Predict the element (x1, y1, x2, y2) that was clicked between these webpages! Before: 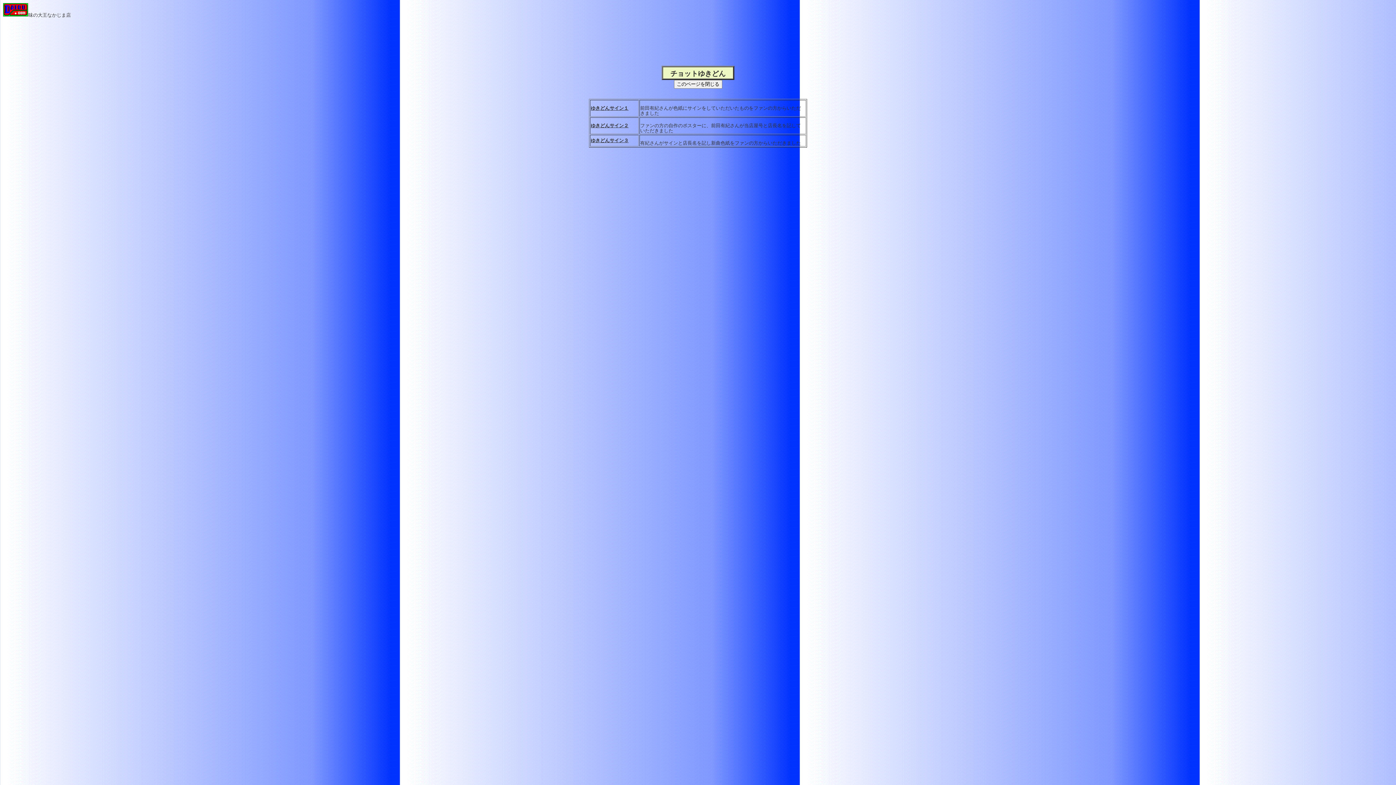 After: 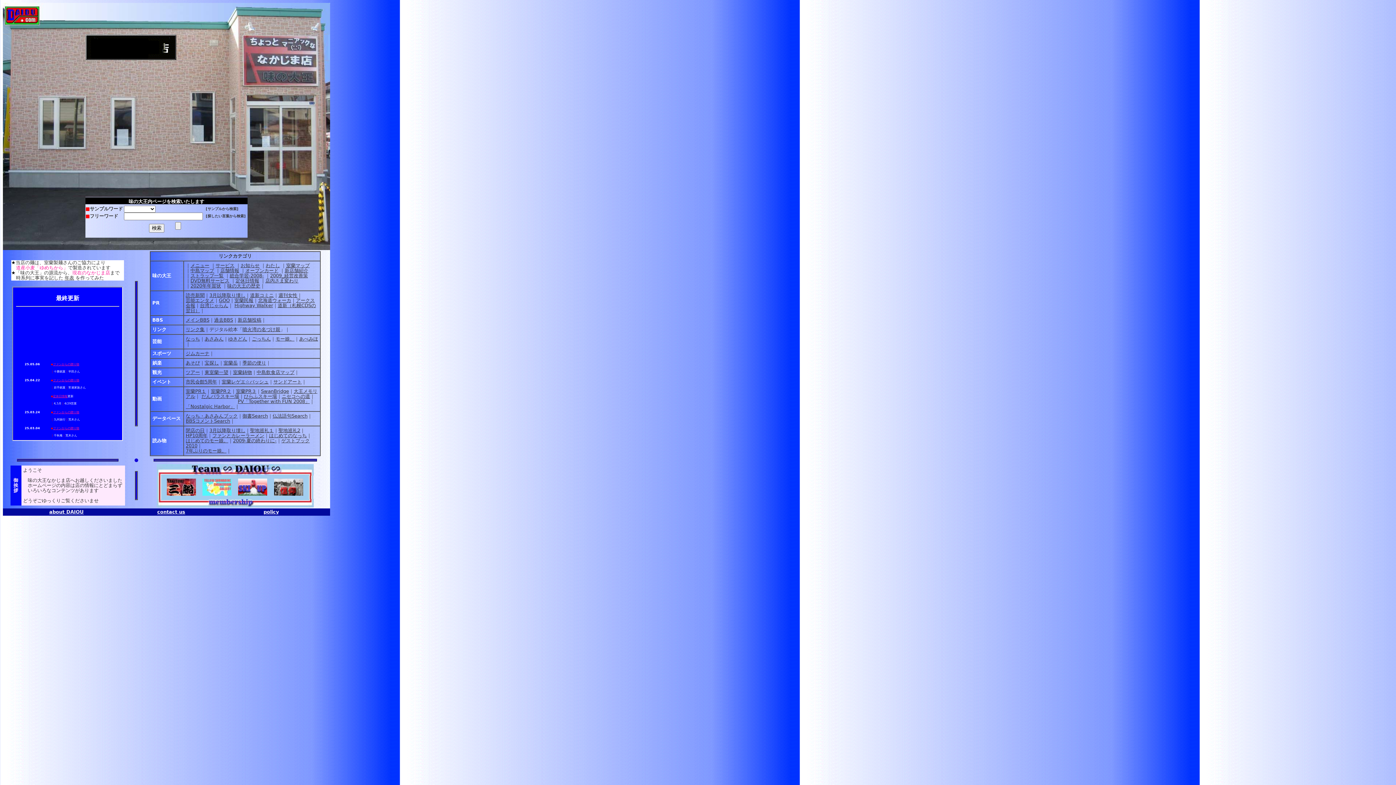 Action: bbox: (2, 12, 28, 17)